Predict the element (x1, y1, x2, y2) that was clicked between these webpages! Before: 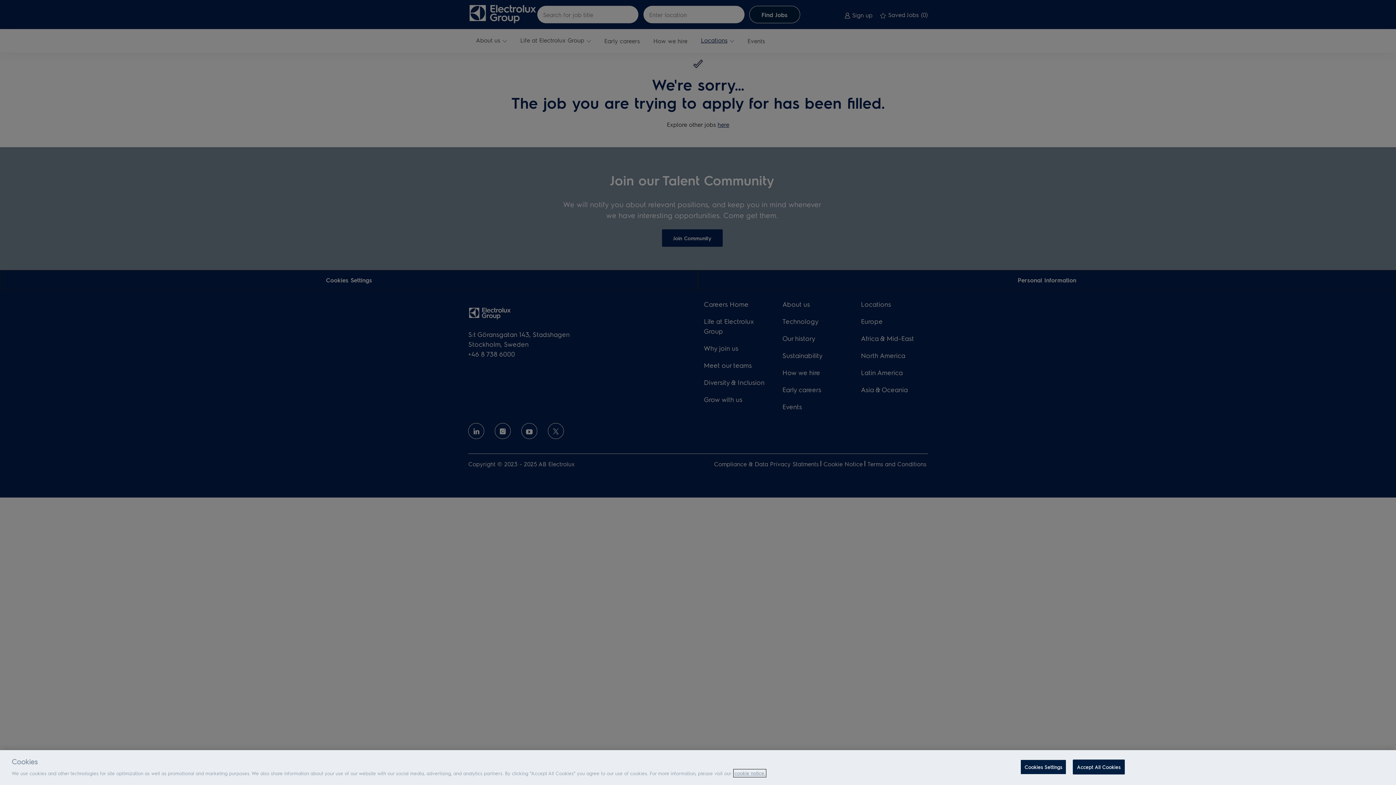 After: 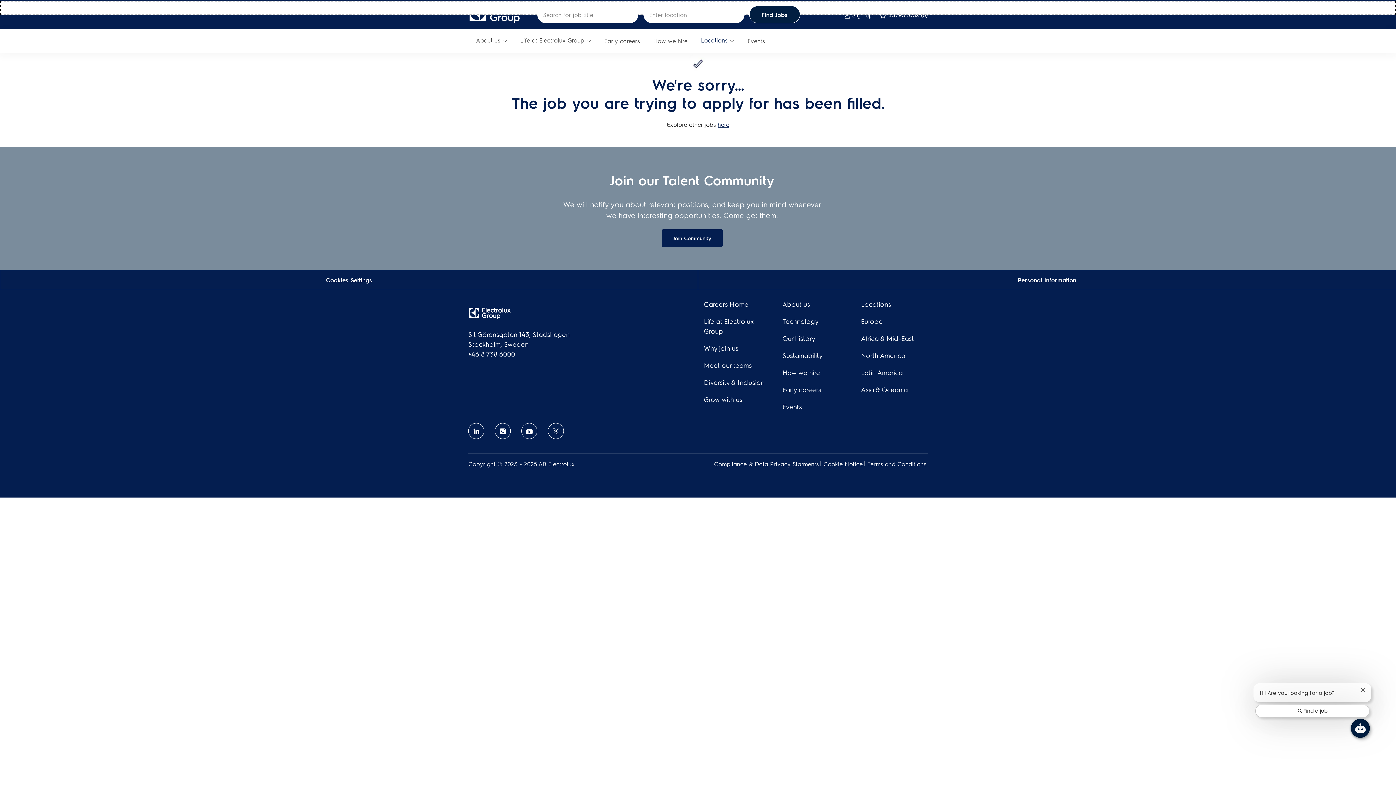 Action: label: Accept All Cookies bbox: (1073, 760, 1124, 774)